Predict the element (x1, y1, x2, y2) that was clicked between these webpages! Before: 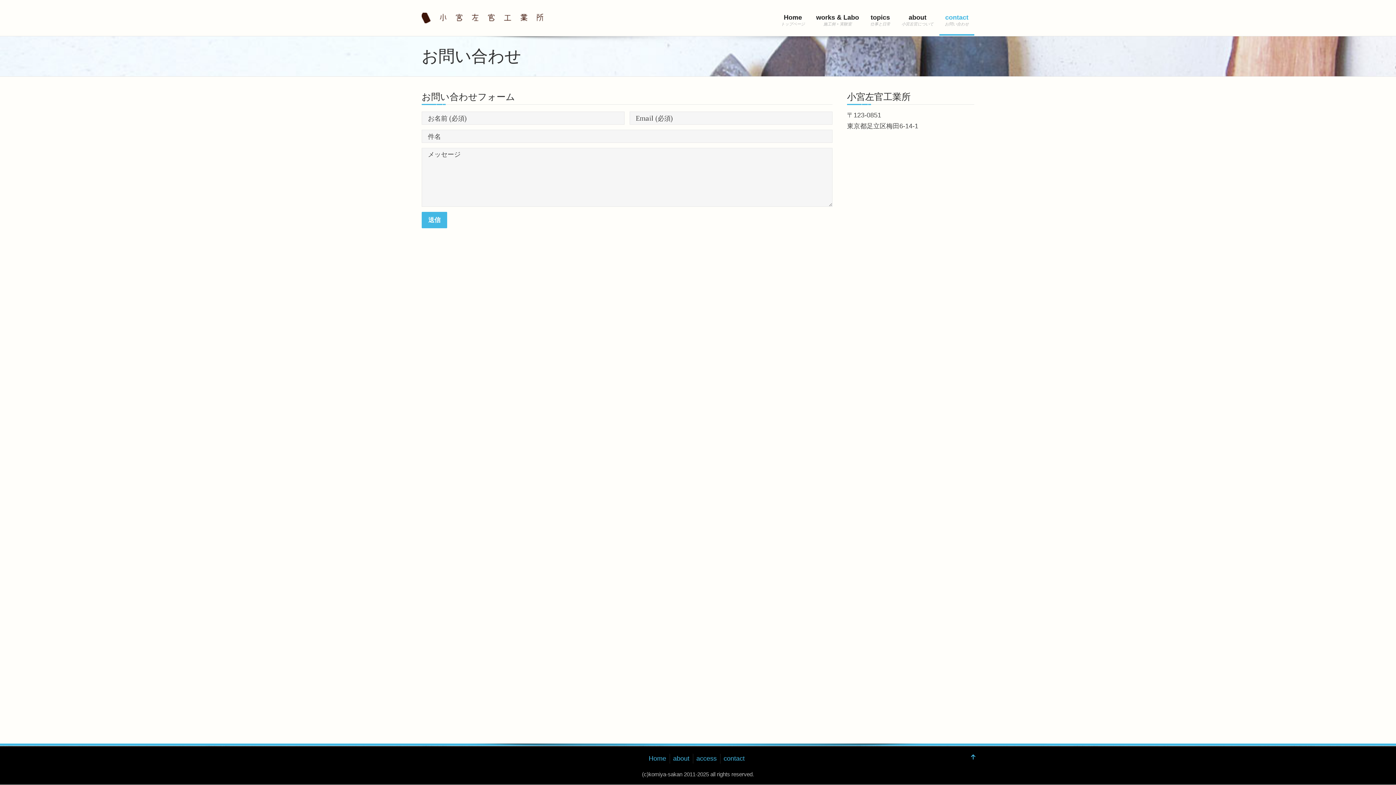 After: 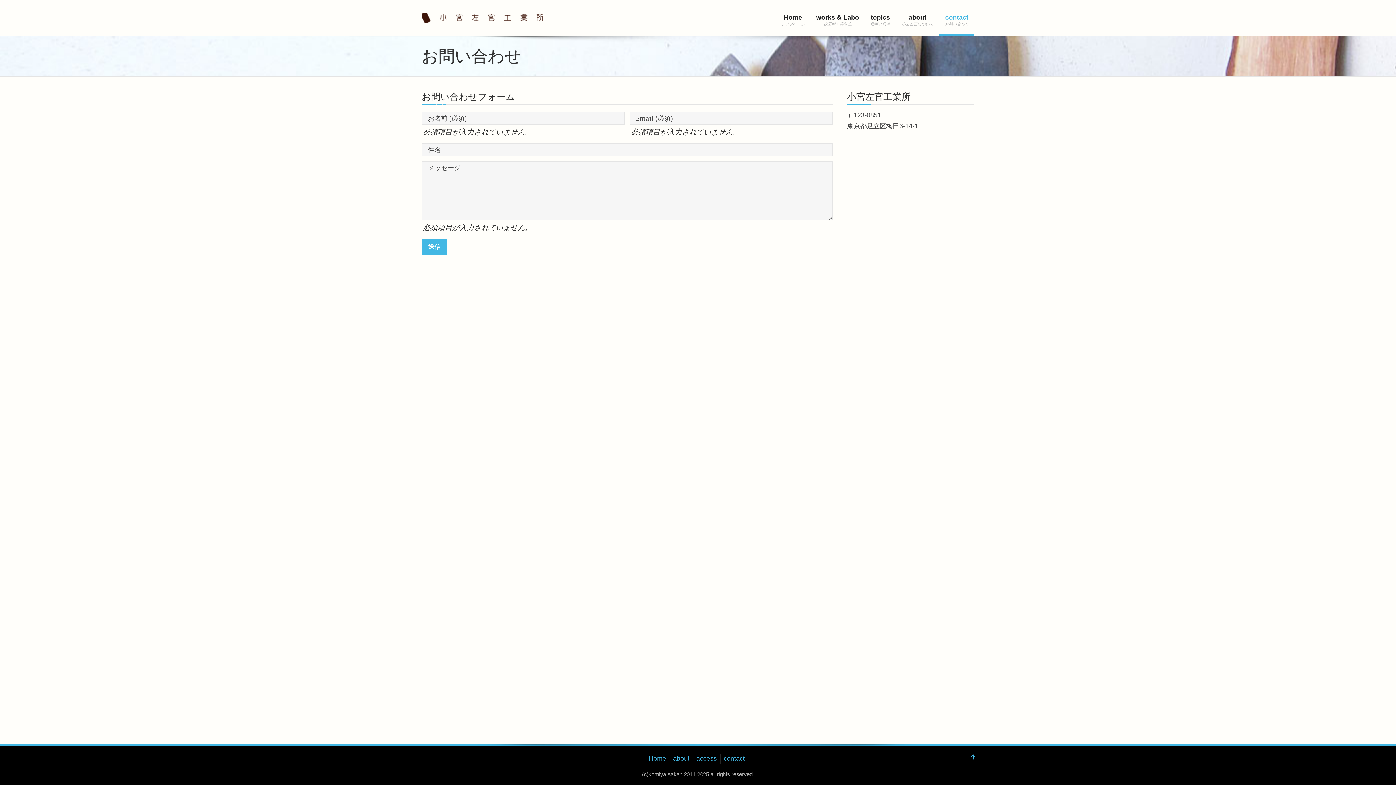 Action: bbox: (421, 212, 447, 228) label: 送信